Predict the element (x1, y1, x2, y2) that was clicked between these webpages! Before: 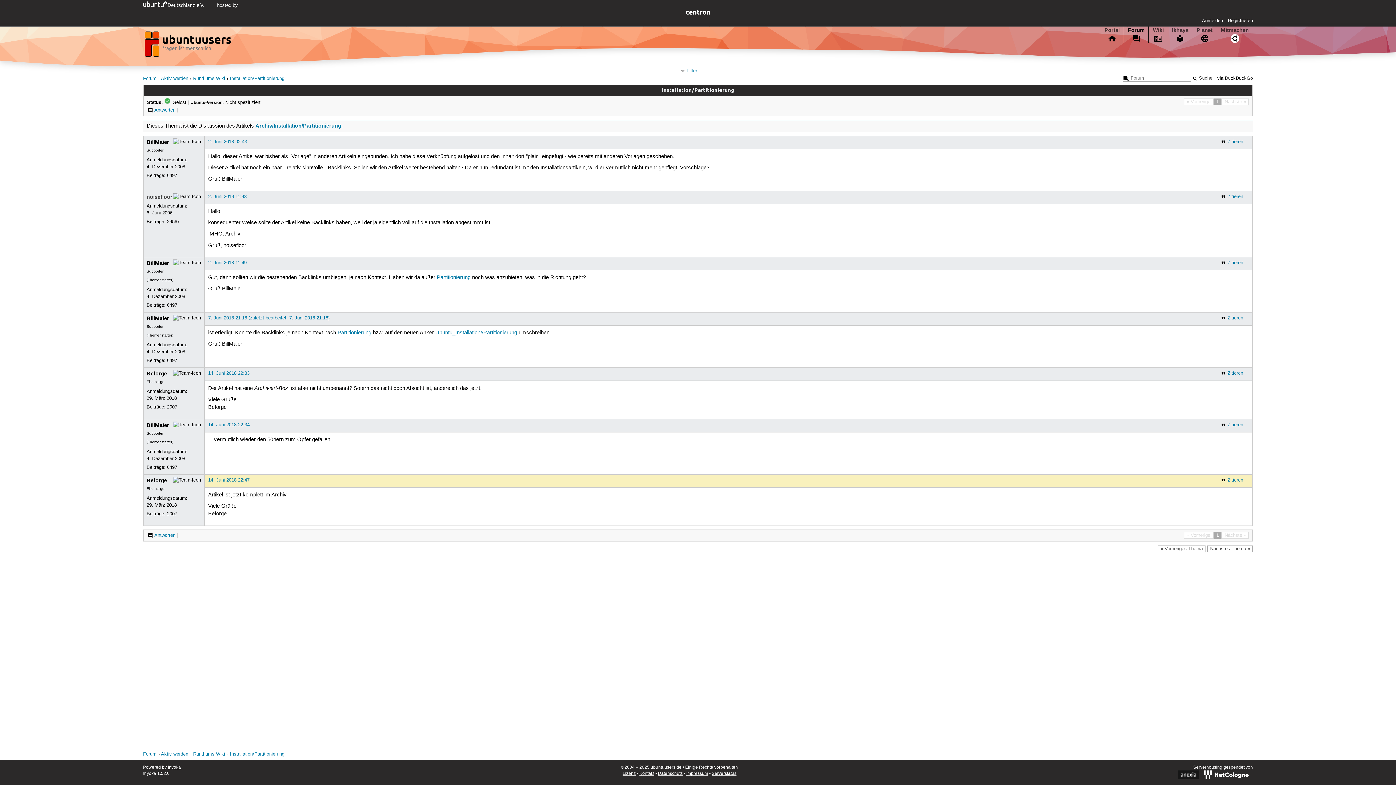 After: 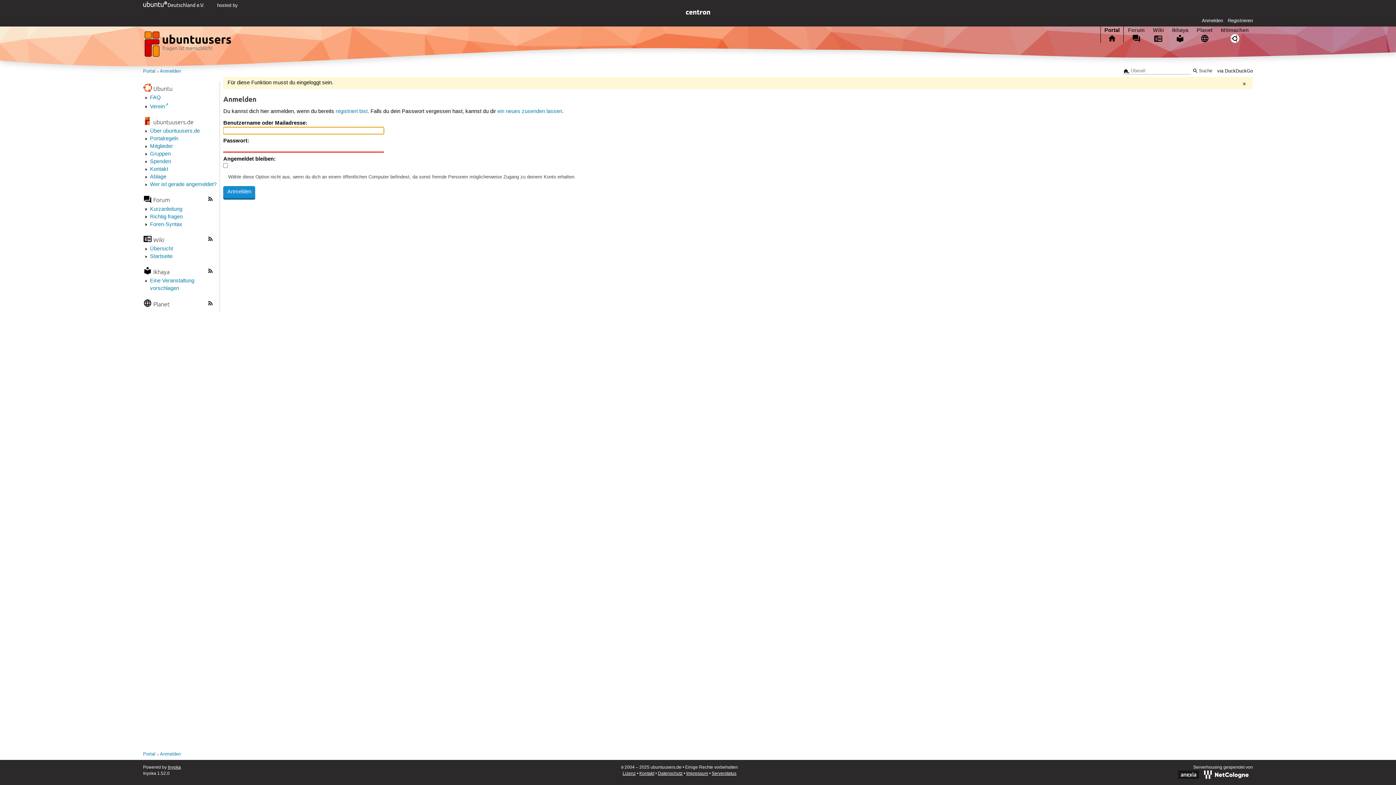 Action: label: 6497 bbox: (167, 357, 177, 363)